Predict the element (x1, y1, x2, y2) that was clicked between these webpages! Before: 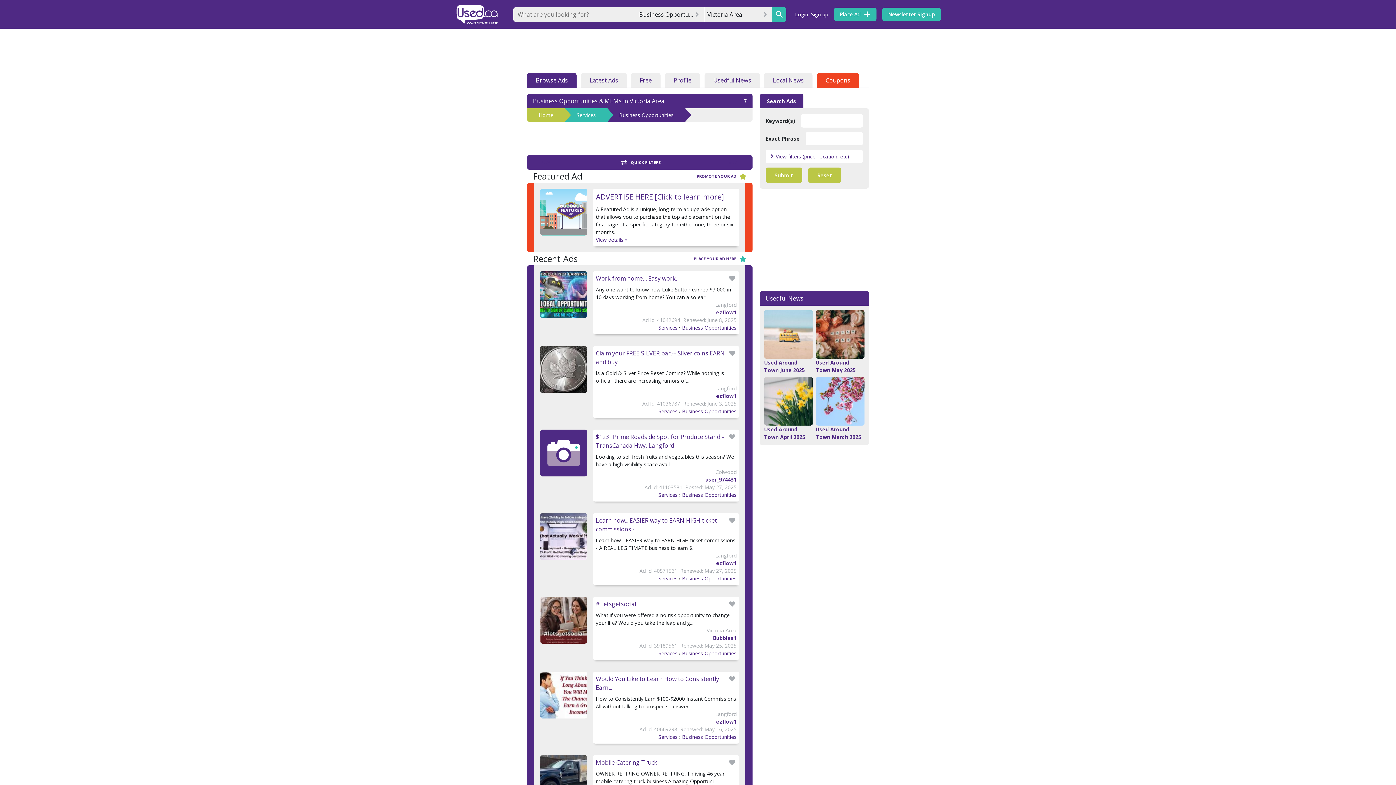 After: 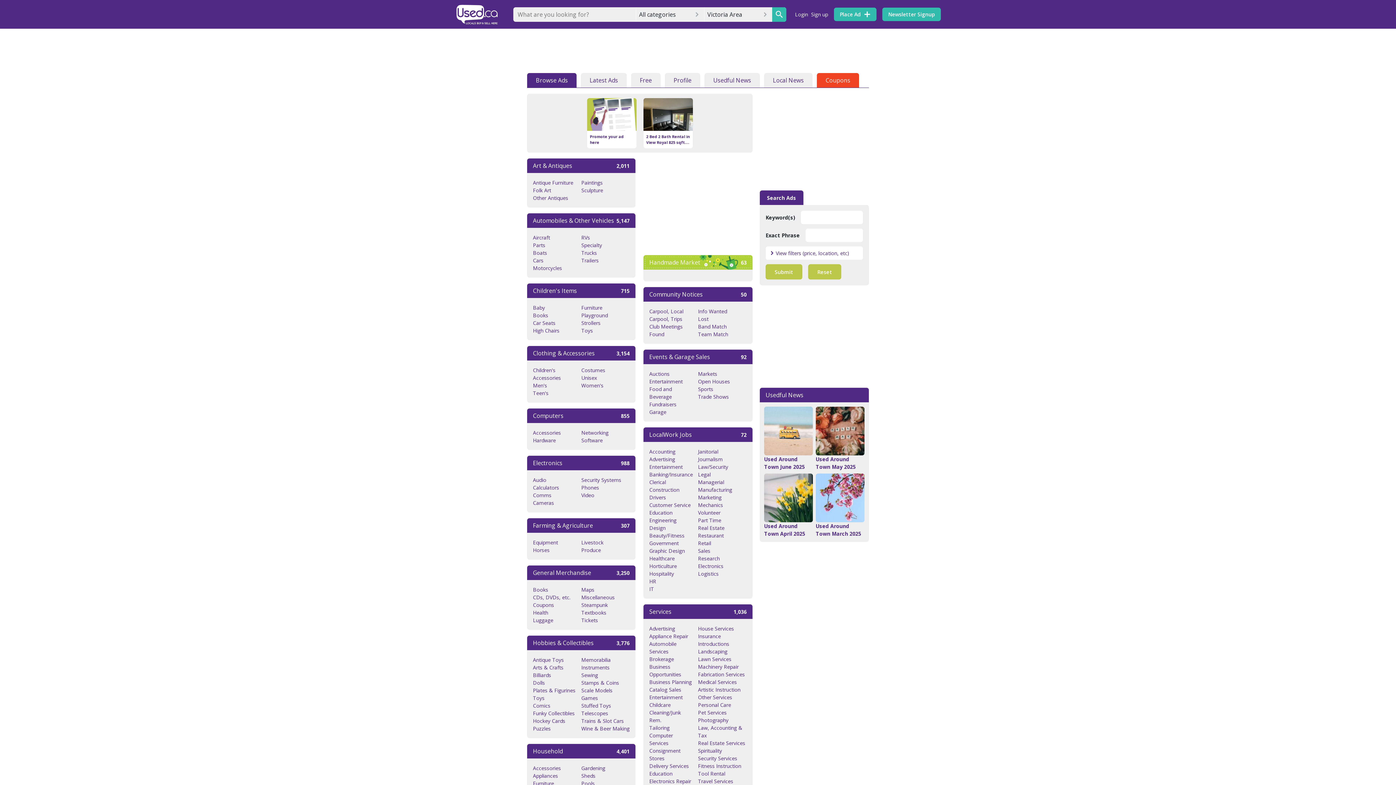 Action: bbox: (455, 0, 507, 28)